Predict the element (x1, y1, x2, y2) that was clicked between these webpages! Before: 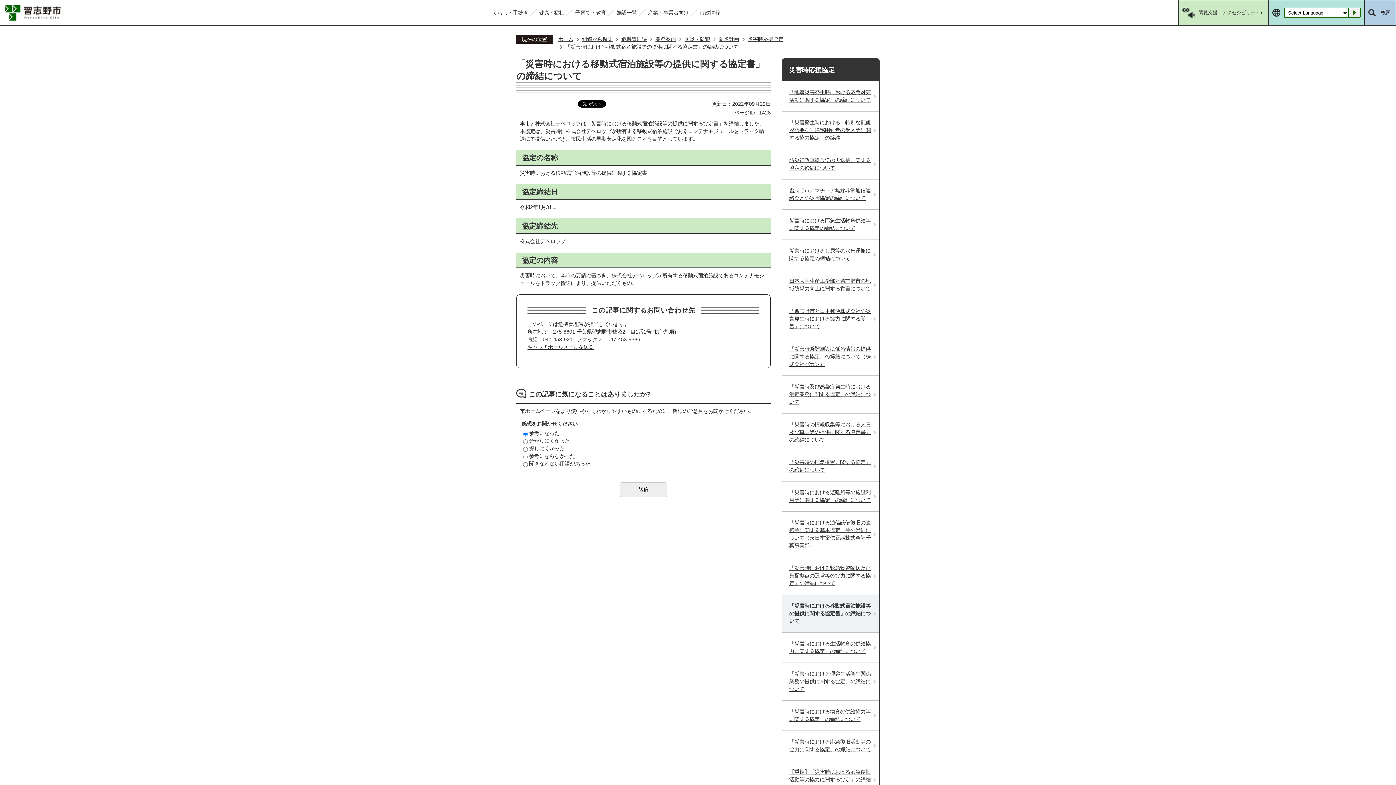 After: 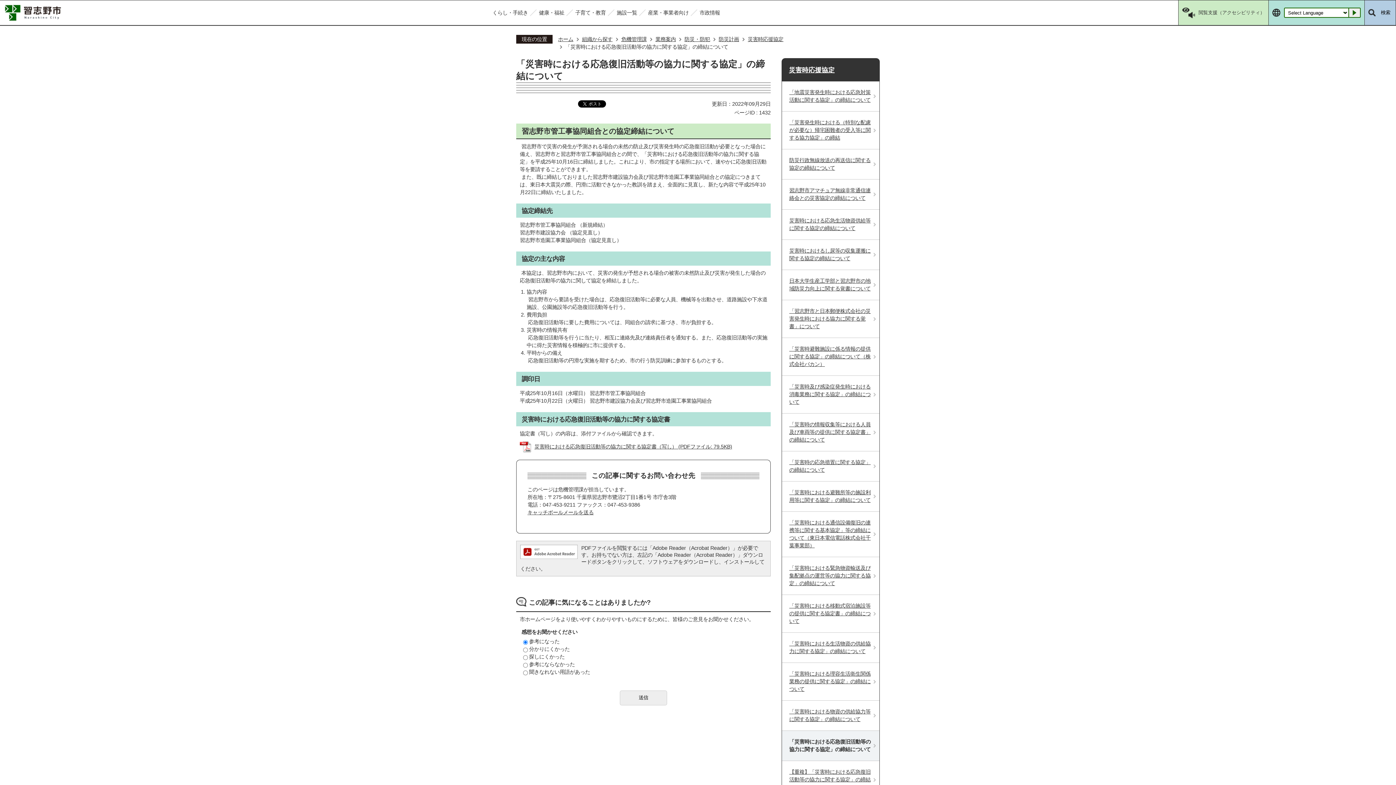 Action: bbox: (782, 731, 879, 761) label: 「災害時における応急復旧活動等の協力に関する協定」の締結について